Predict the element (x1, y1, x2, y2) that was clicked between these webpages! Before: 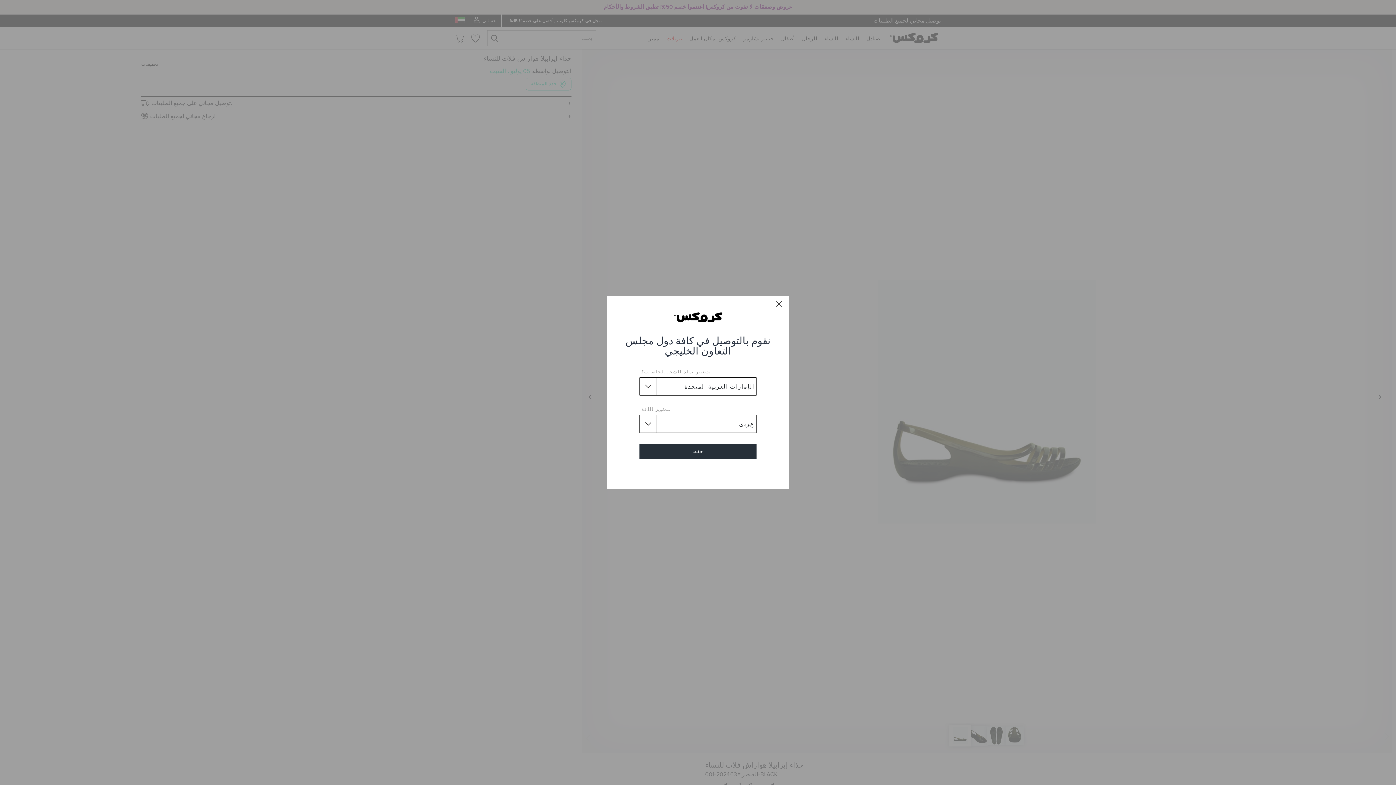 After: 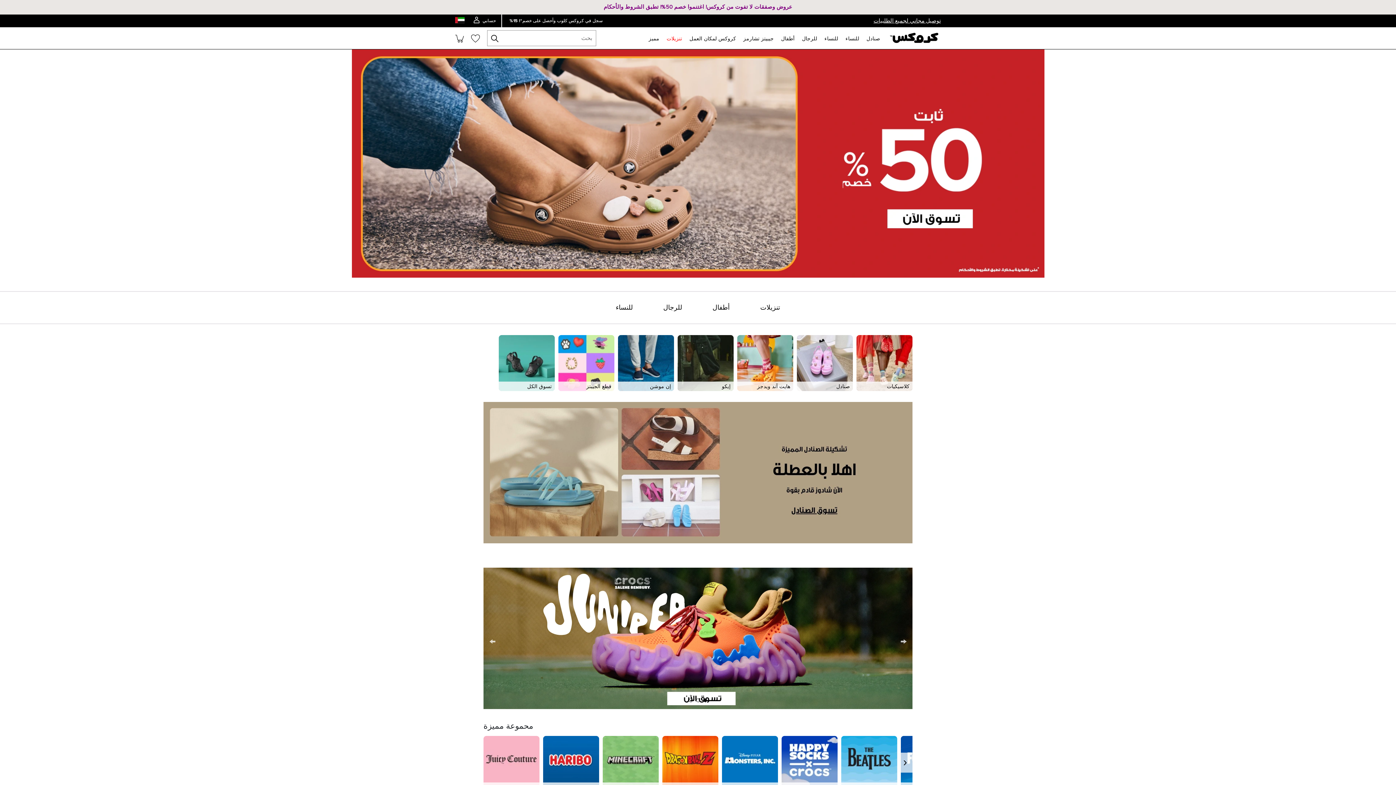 Action: bbox: (671, 314, 724, 320)